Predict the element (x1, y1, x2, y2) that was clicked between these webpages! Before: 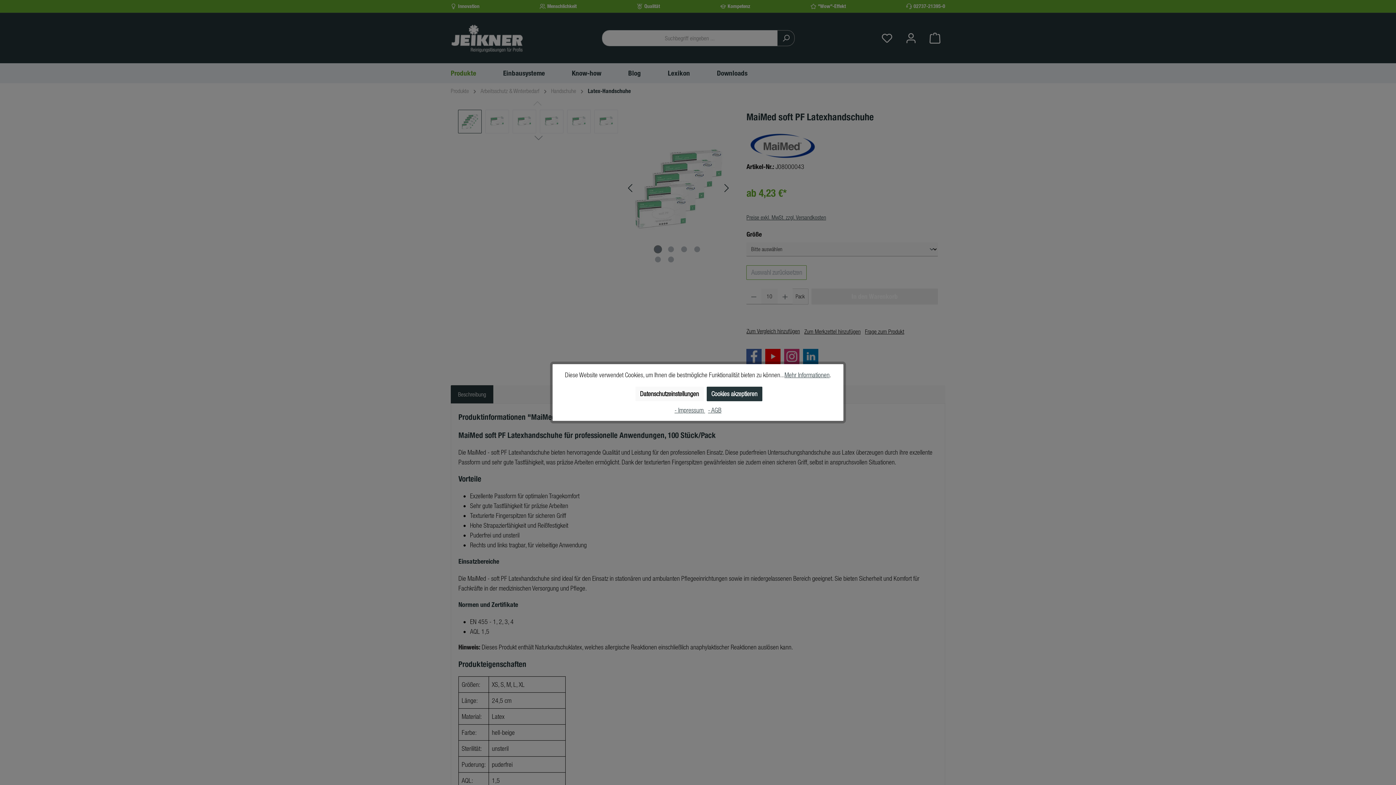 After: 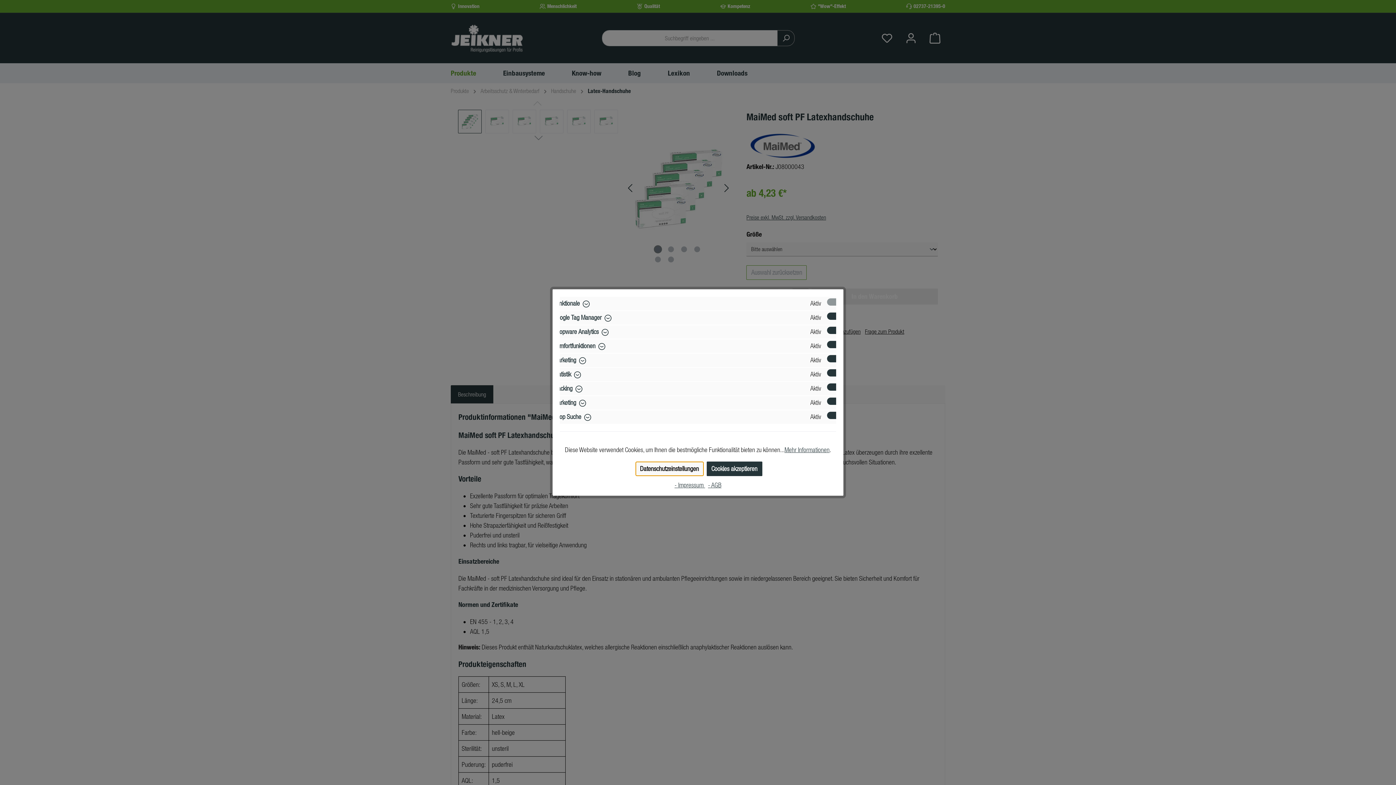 Action: label: Datenschutzeinstellungen bbox: (635, 386, 703, 401)